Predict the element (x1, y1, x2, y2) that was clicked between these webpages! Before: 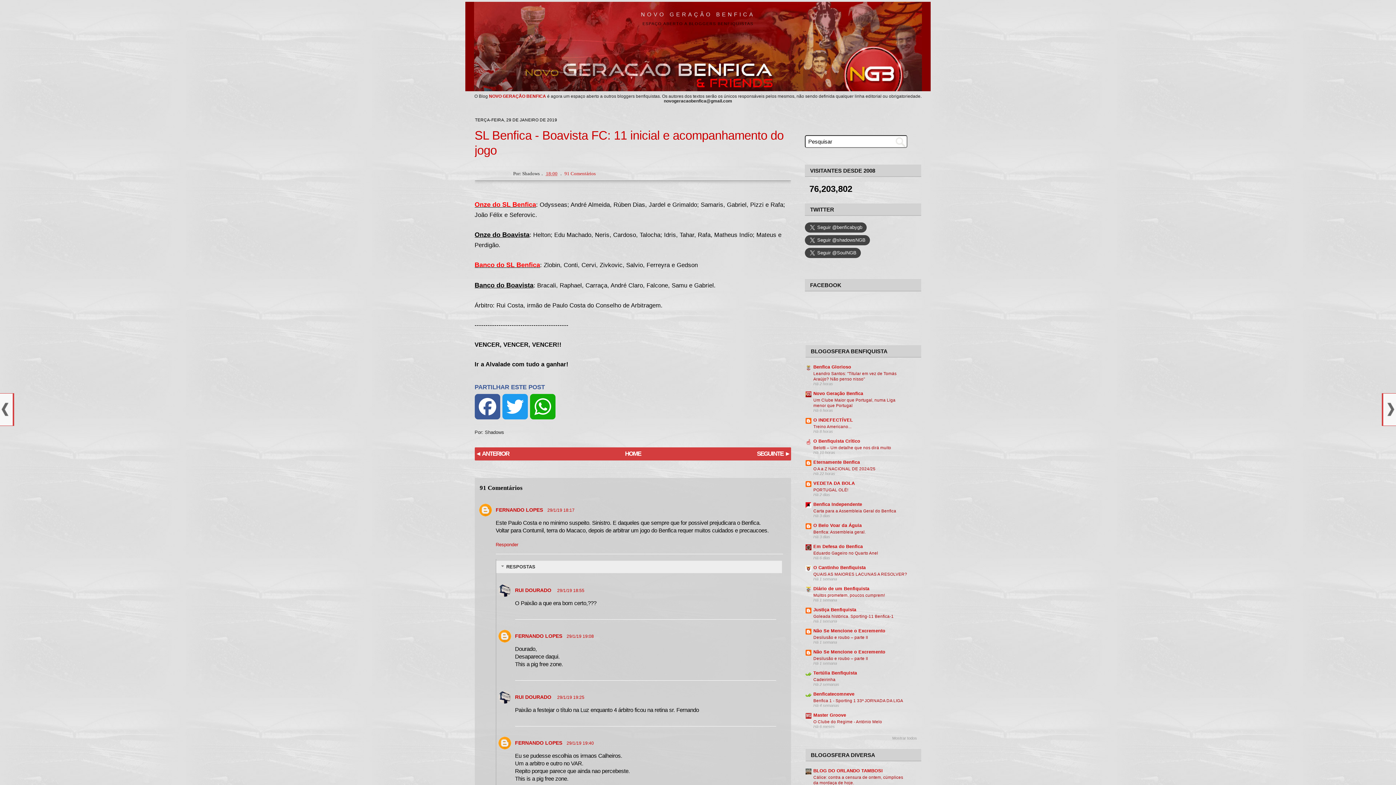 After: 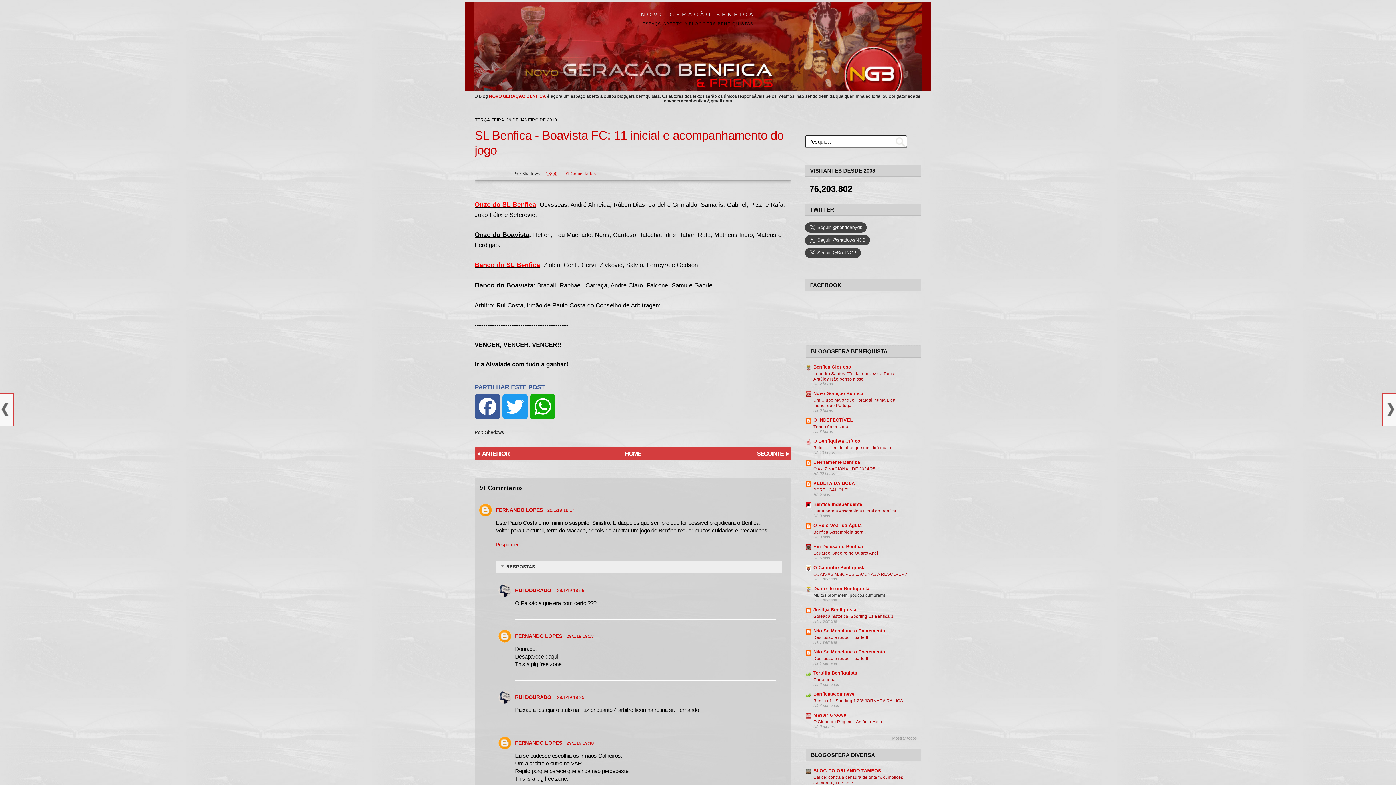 Action: bbox: (813, 593, 885, 597) label: Muitos prometem, poucos cumprem!